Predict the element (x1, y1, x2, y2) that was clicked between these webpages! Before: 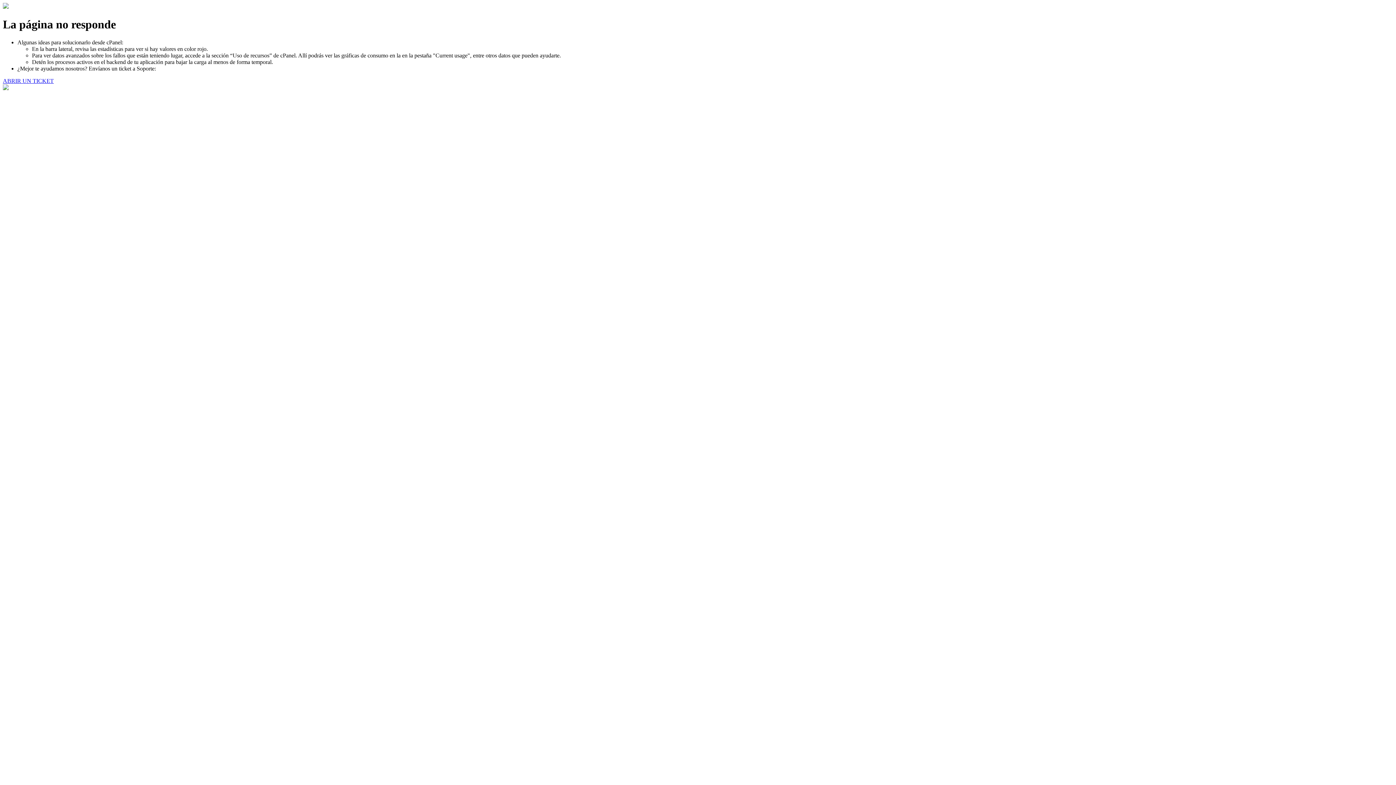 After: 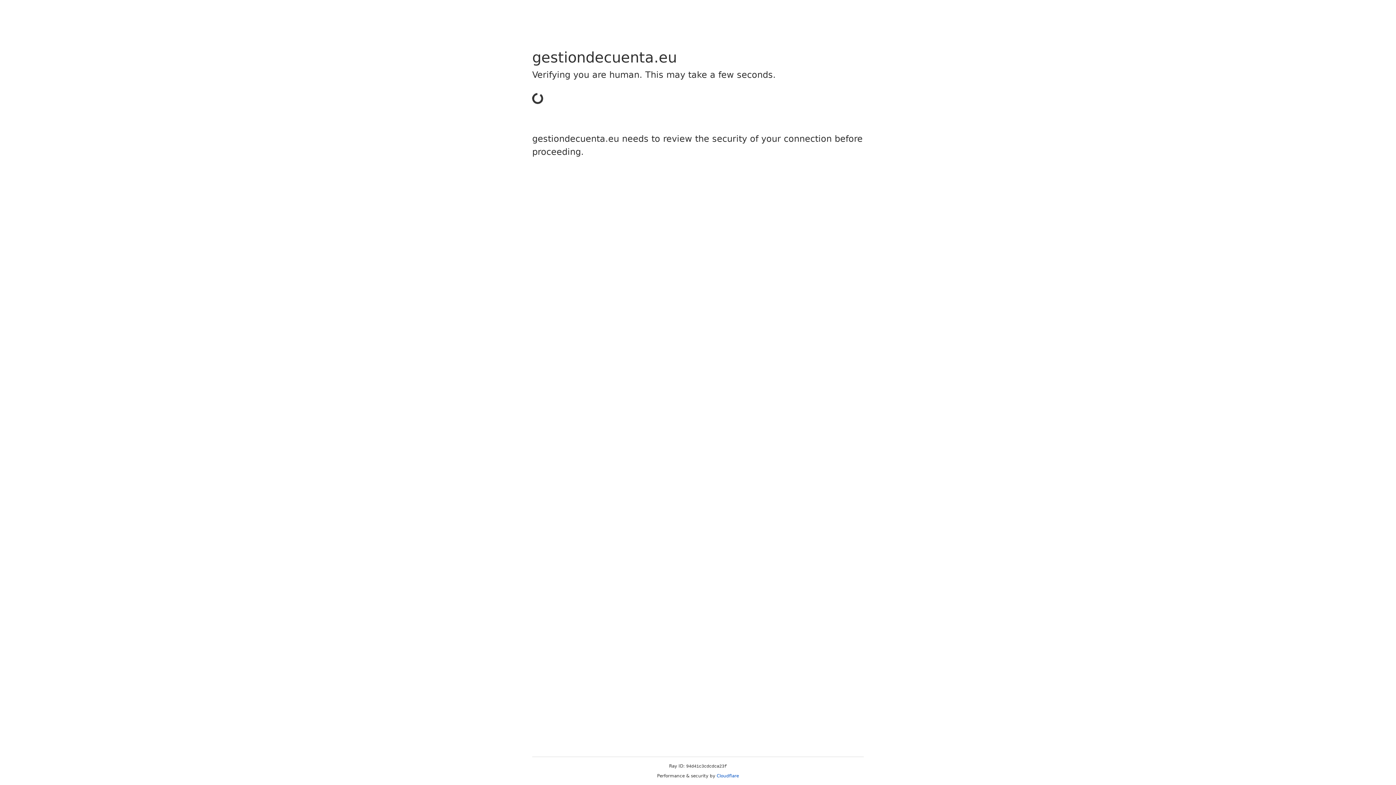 Action: bbox: (2, 77, 53, 83) label: ABRIR UN TICKET